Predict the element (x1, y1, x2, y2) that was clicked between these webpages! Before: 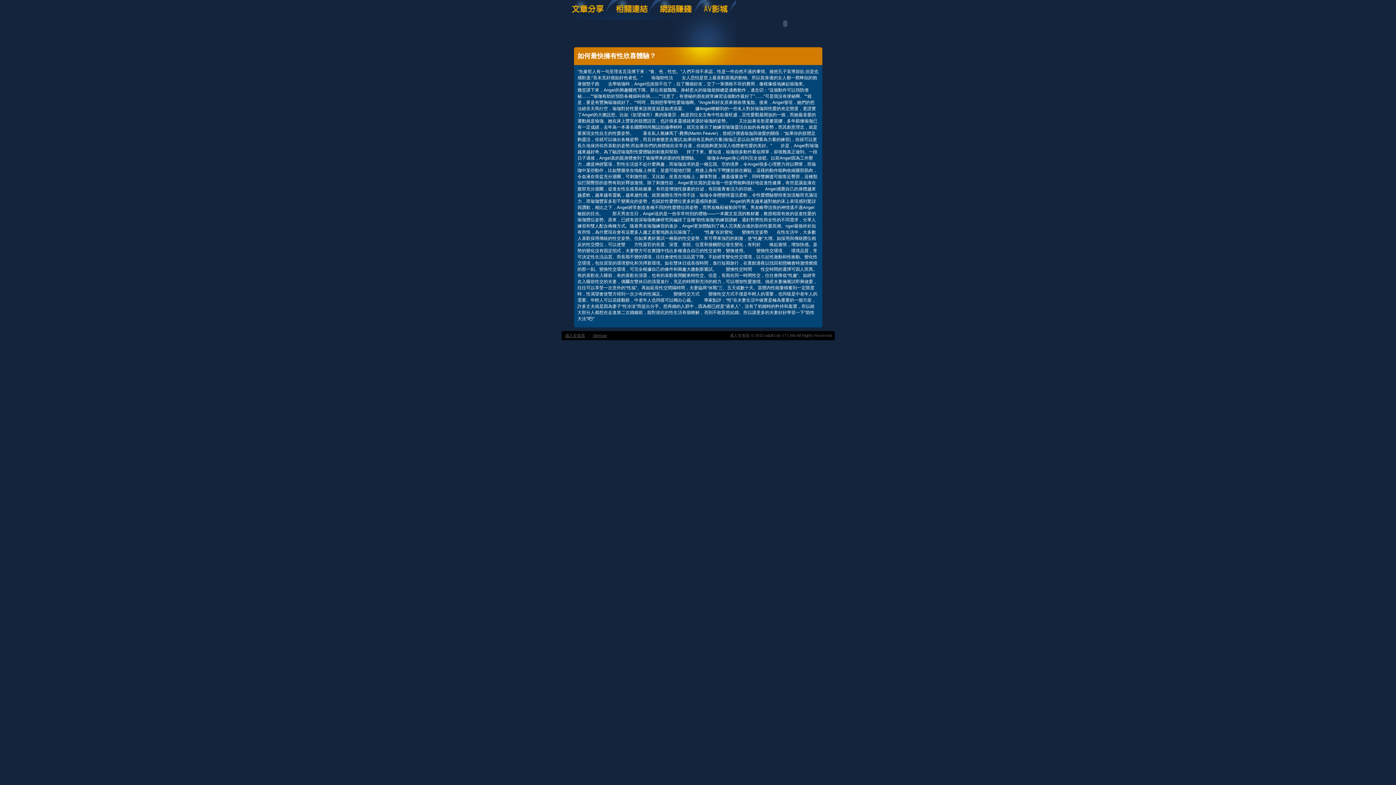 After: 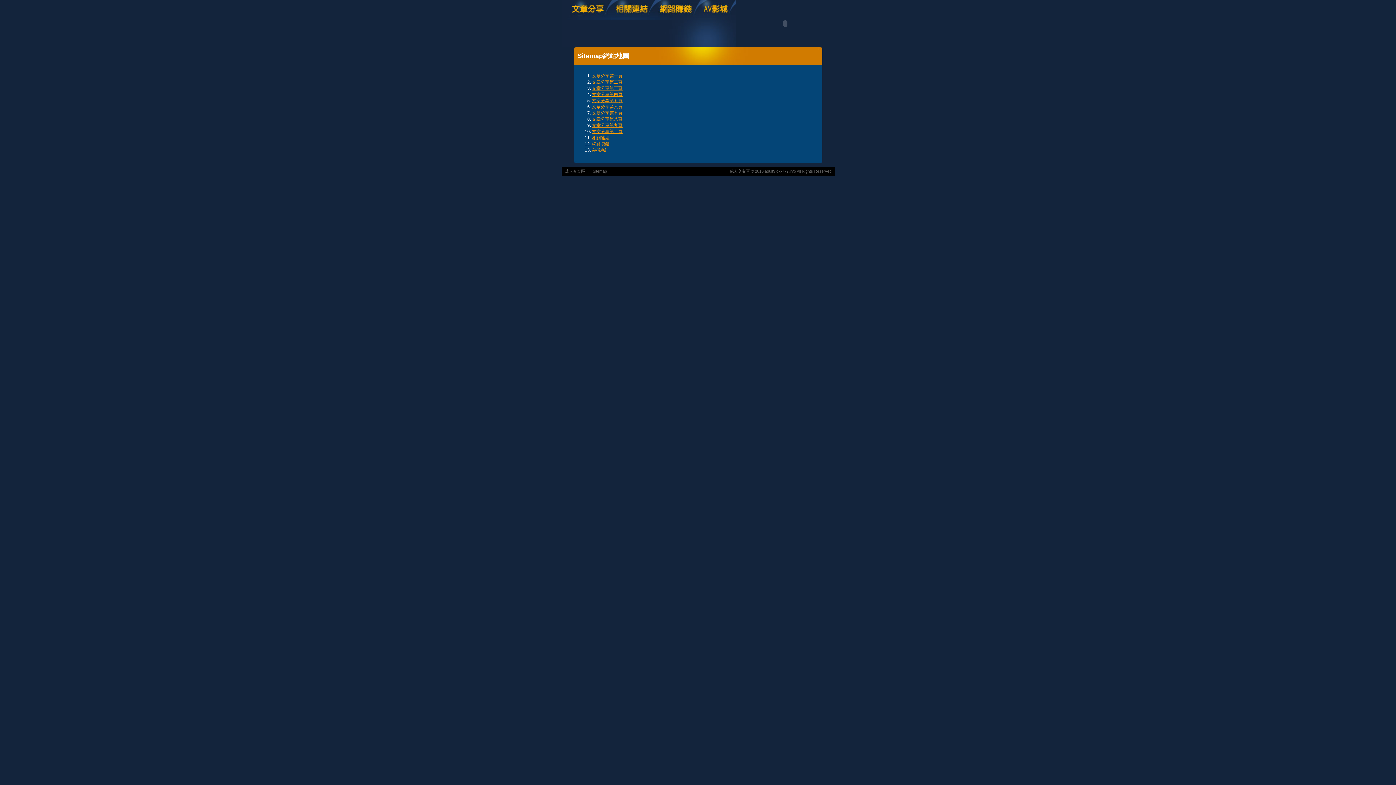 Action: bbox: (591, 331, 608, 339) label: Sitemap